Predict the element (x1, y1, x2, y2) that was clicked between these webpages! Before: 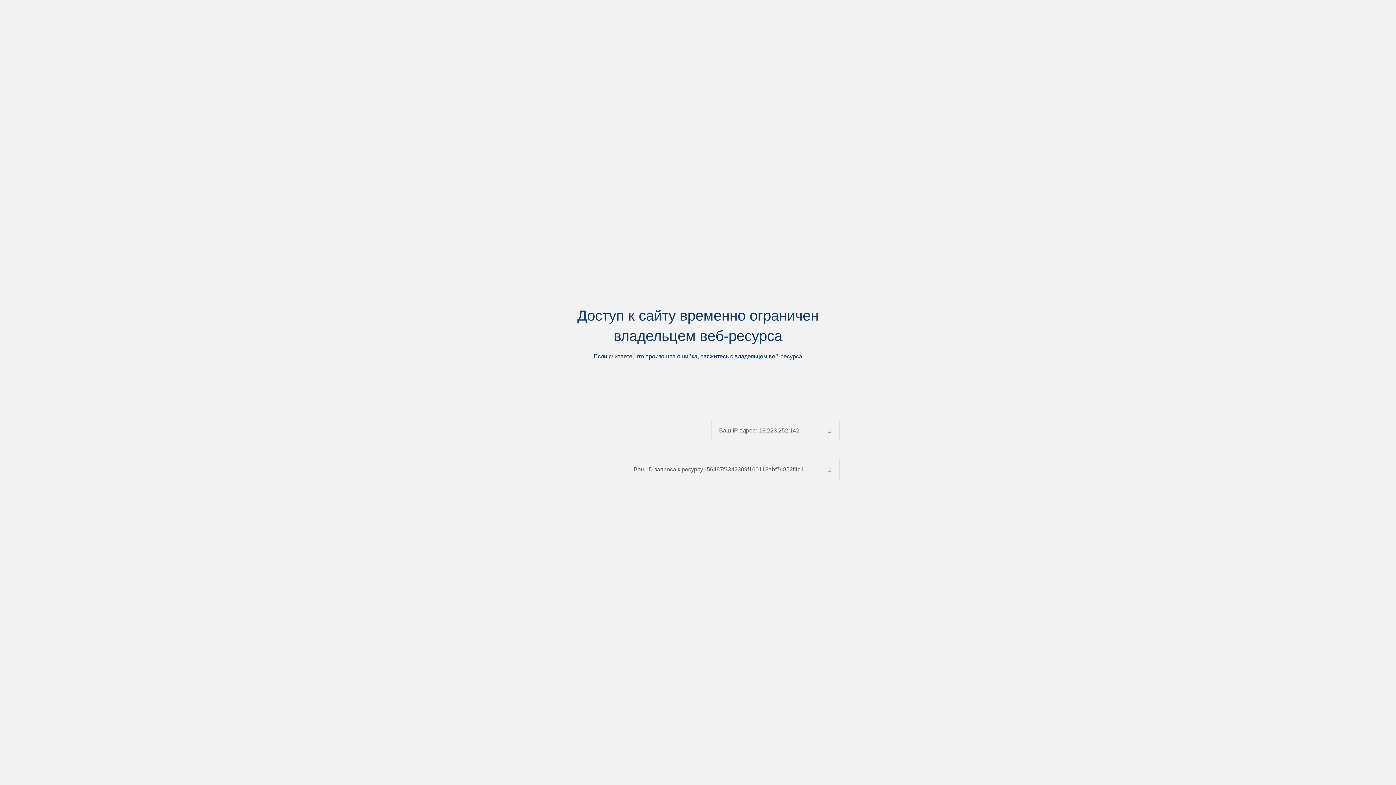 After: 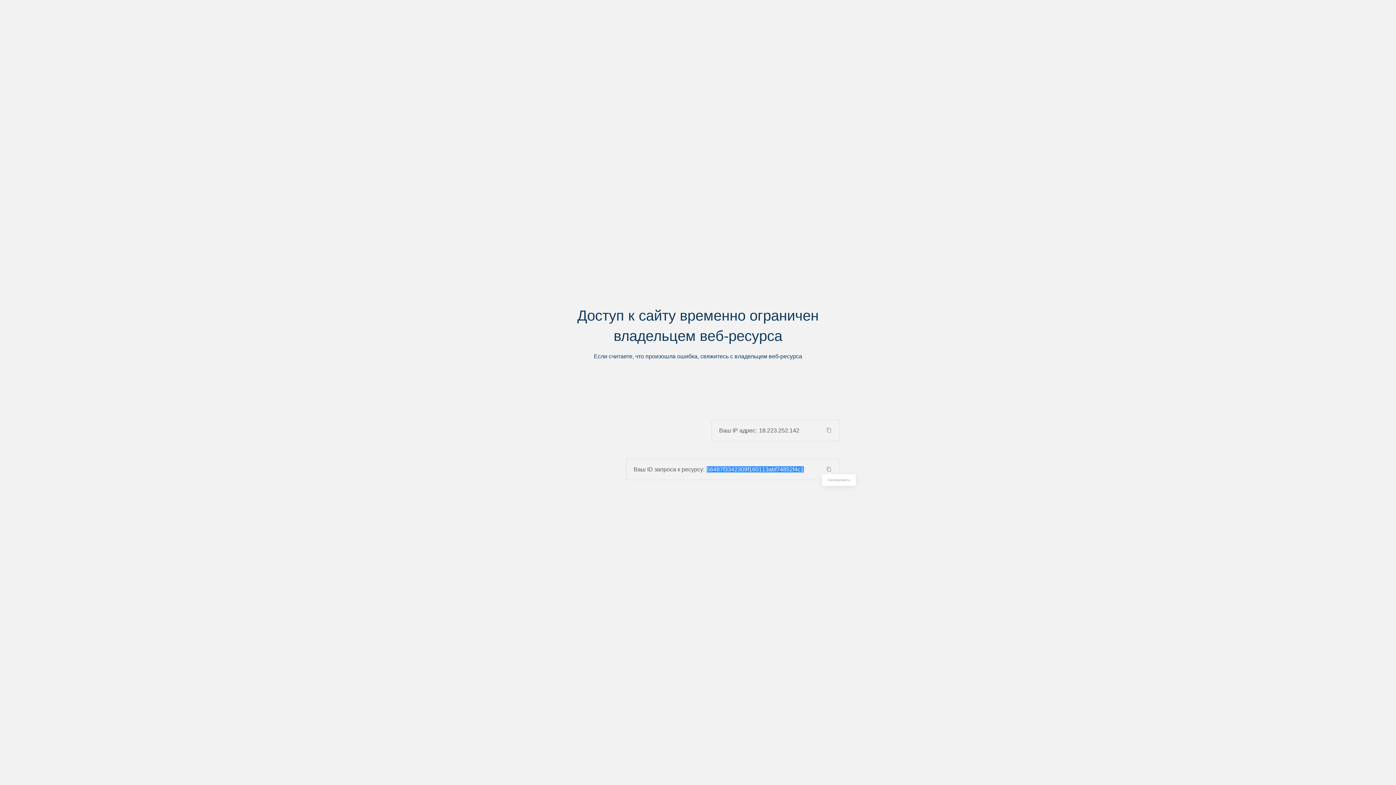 Action: bbox: (824, 466, 839, 472)